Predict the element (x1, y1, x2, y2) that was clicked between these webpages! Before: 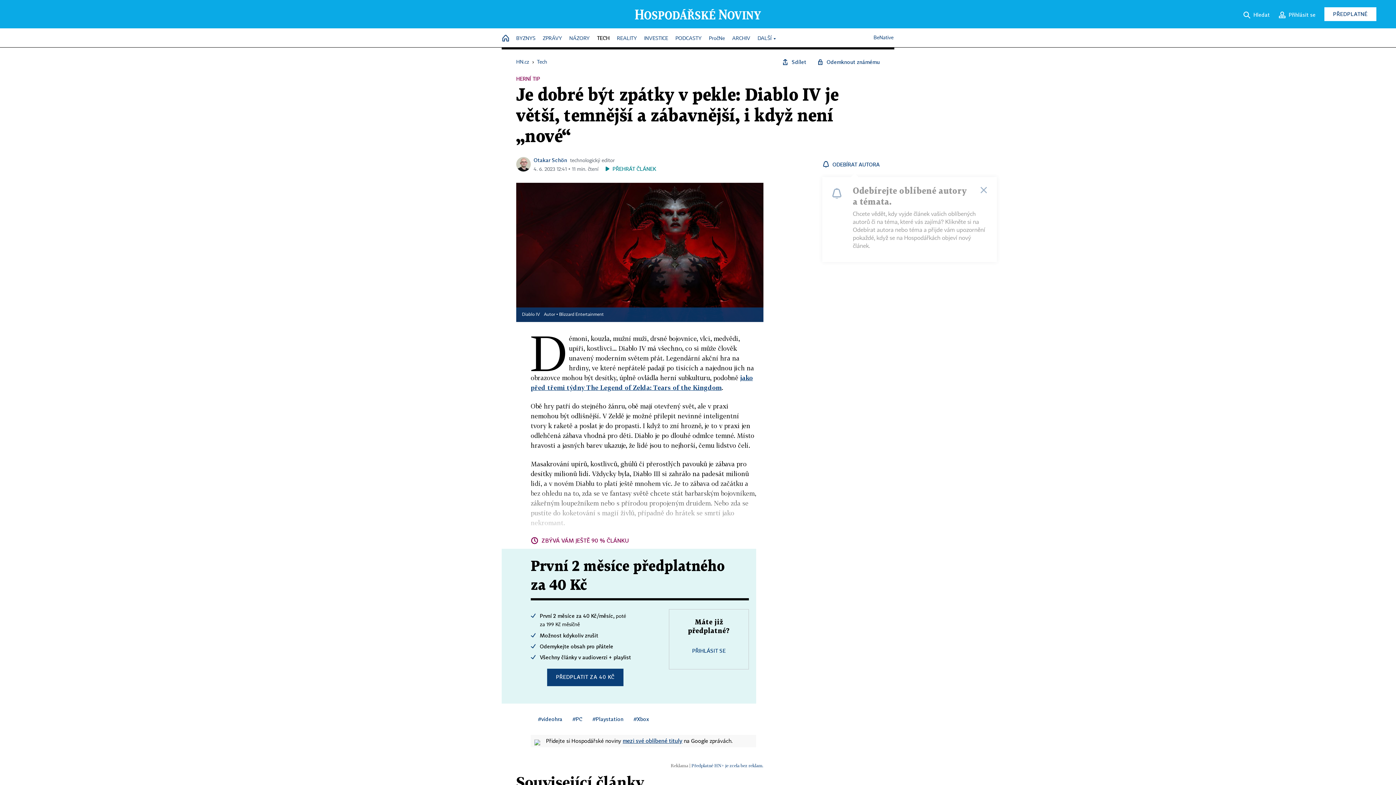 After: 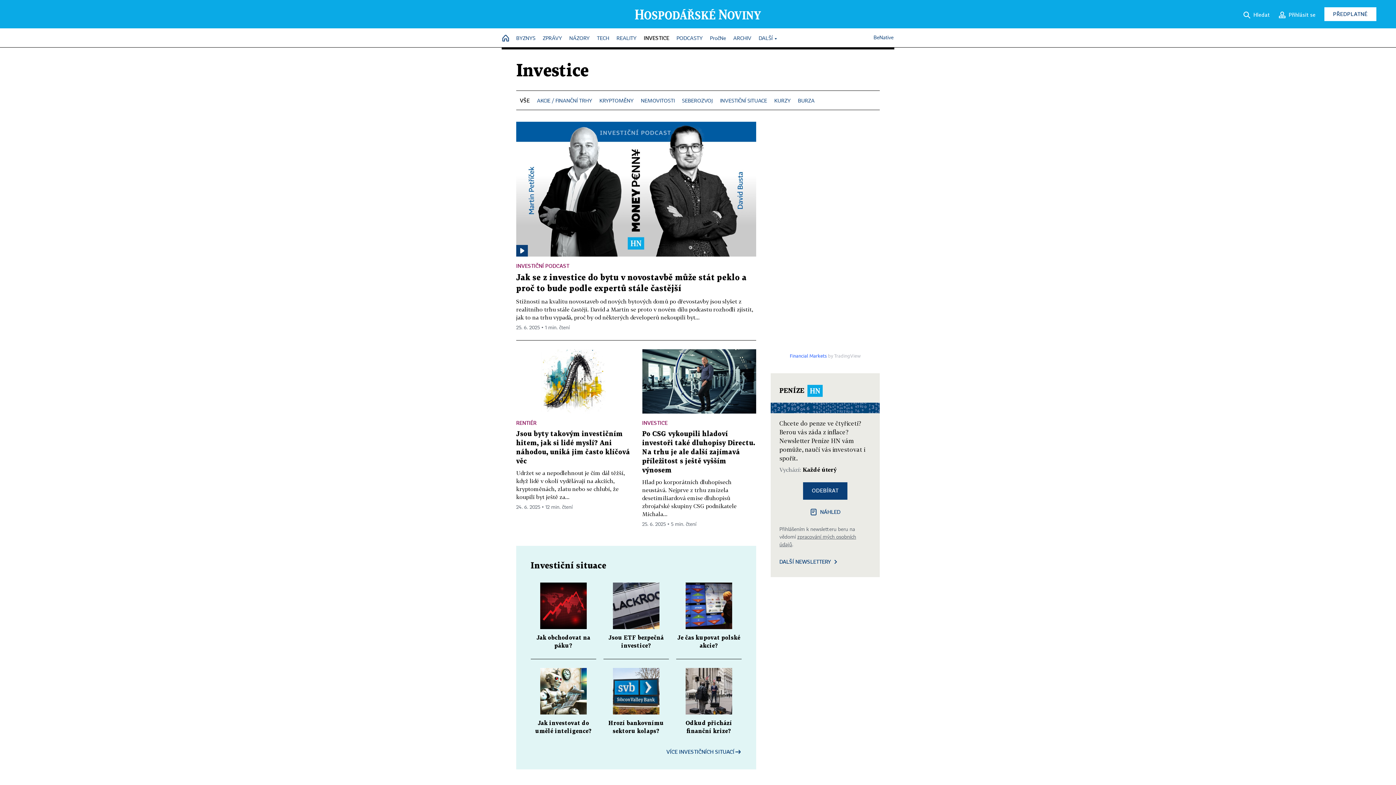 Action: bbox: (644, 32, 668, 45) label: INVESTICE